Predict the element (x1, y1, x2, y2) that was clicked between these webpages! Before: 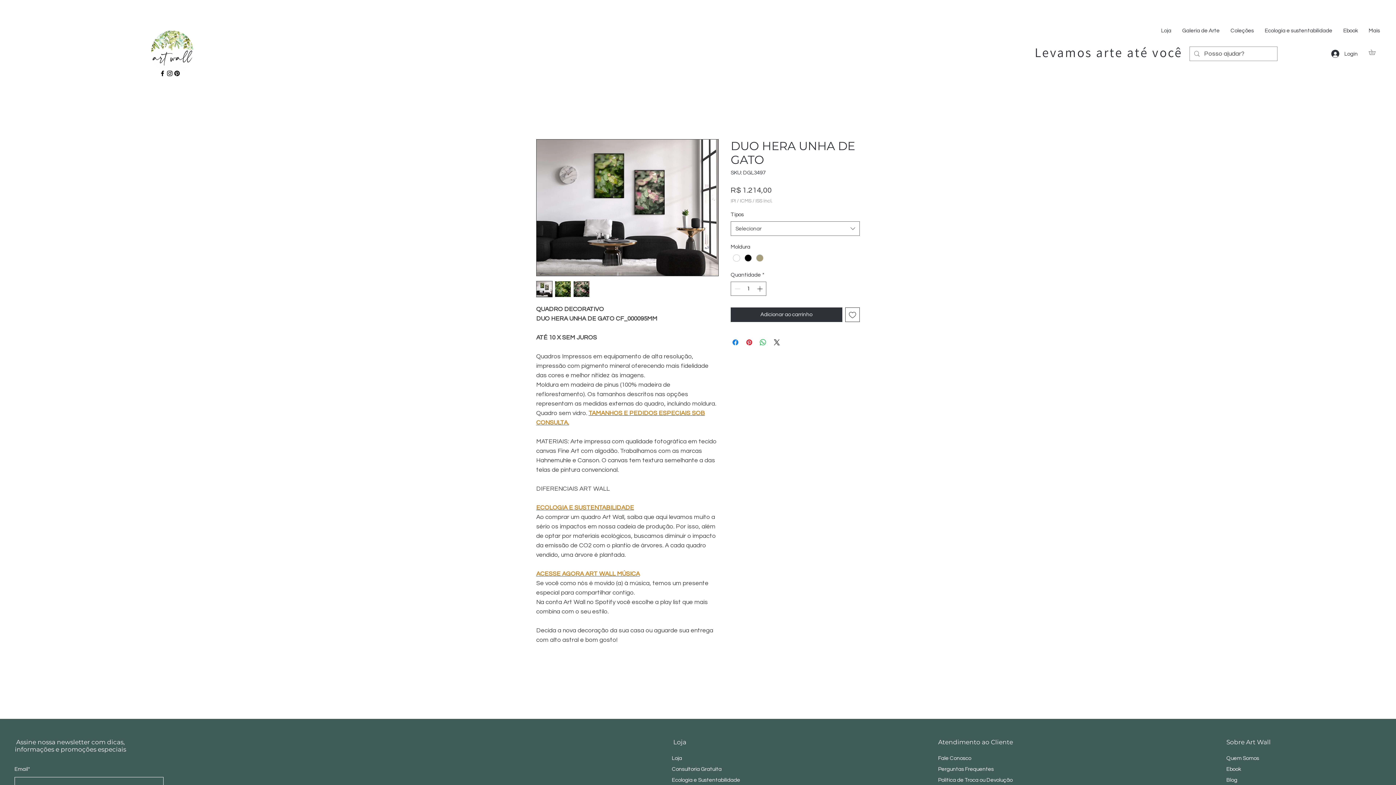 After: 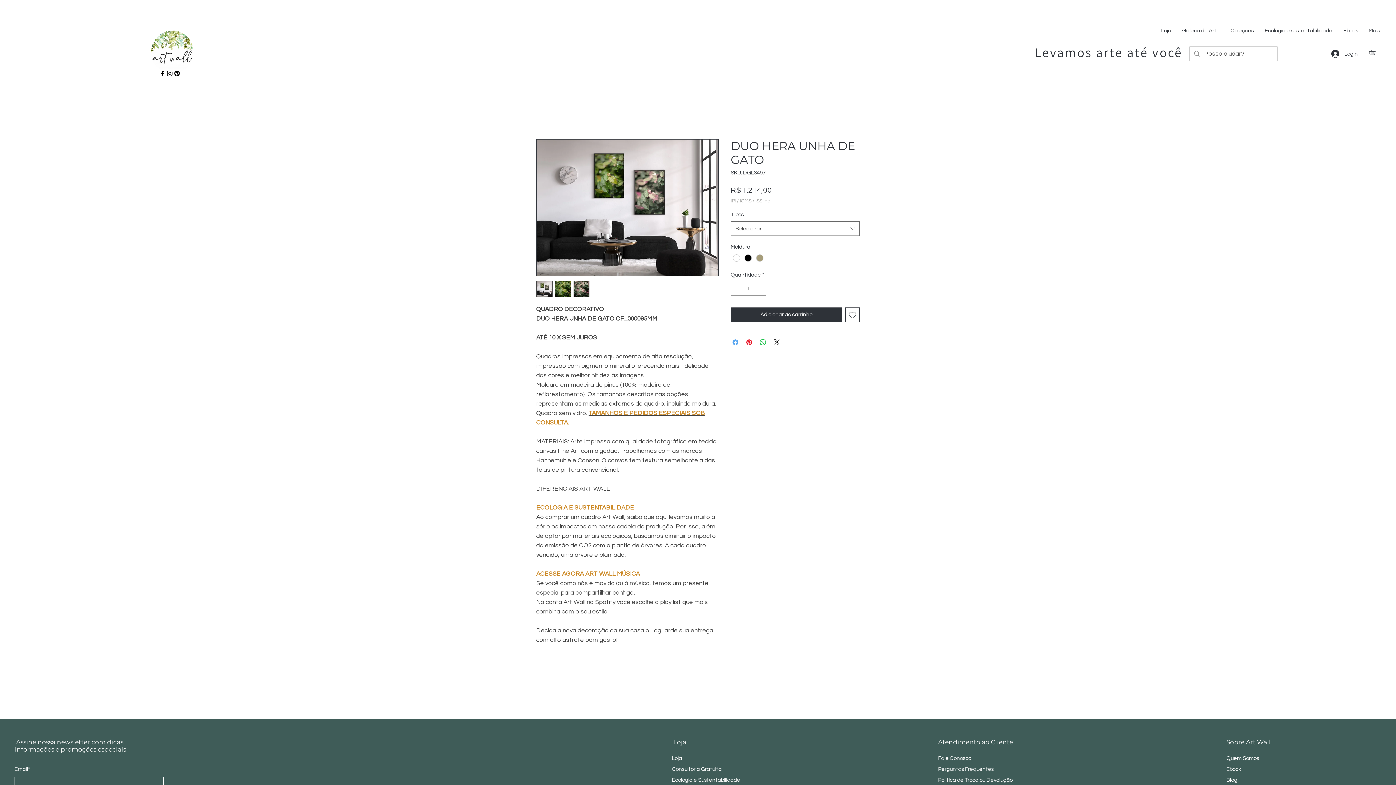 Action: bbox: (731, 338, 740, 346) label: Compartilhar no Facebook